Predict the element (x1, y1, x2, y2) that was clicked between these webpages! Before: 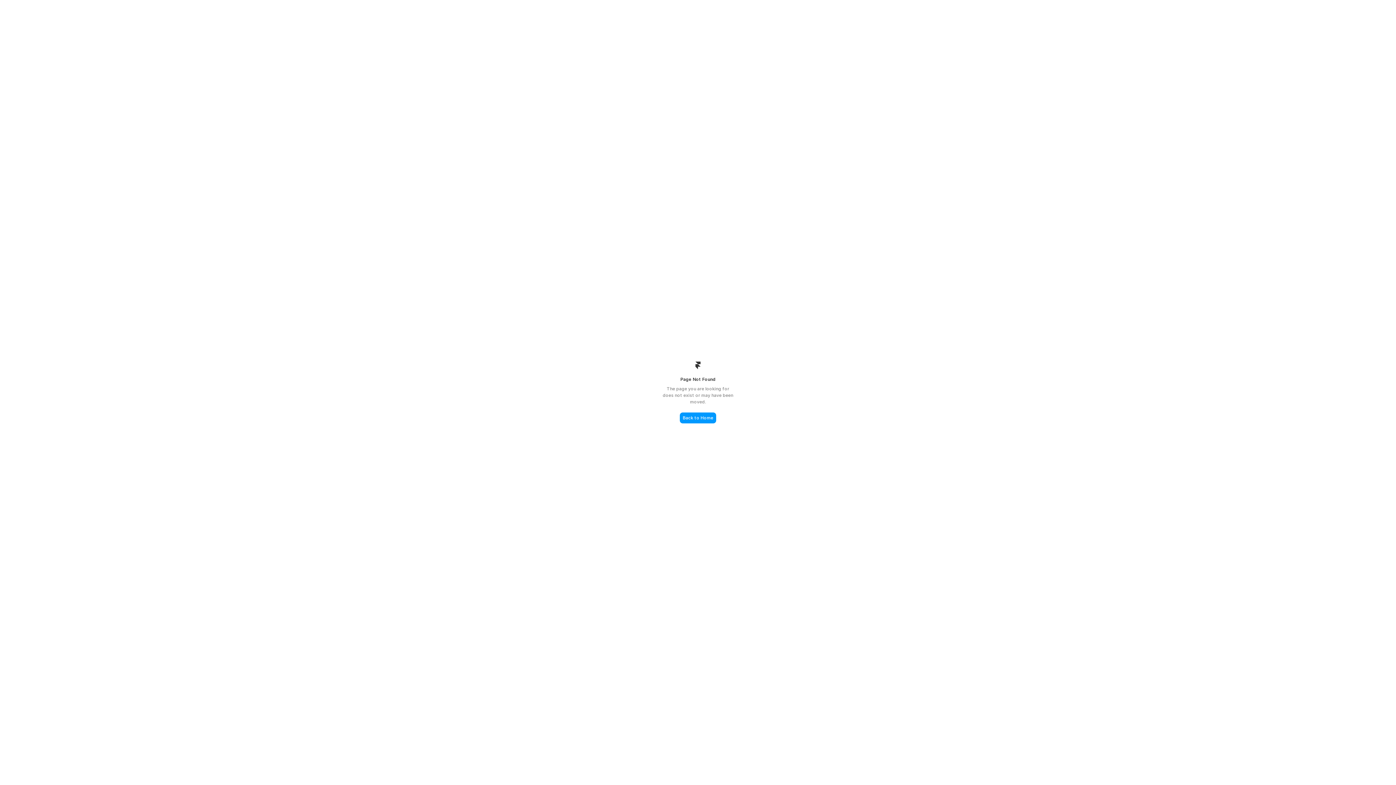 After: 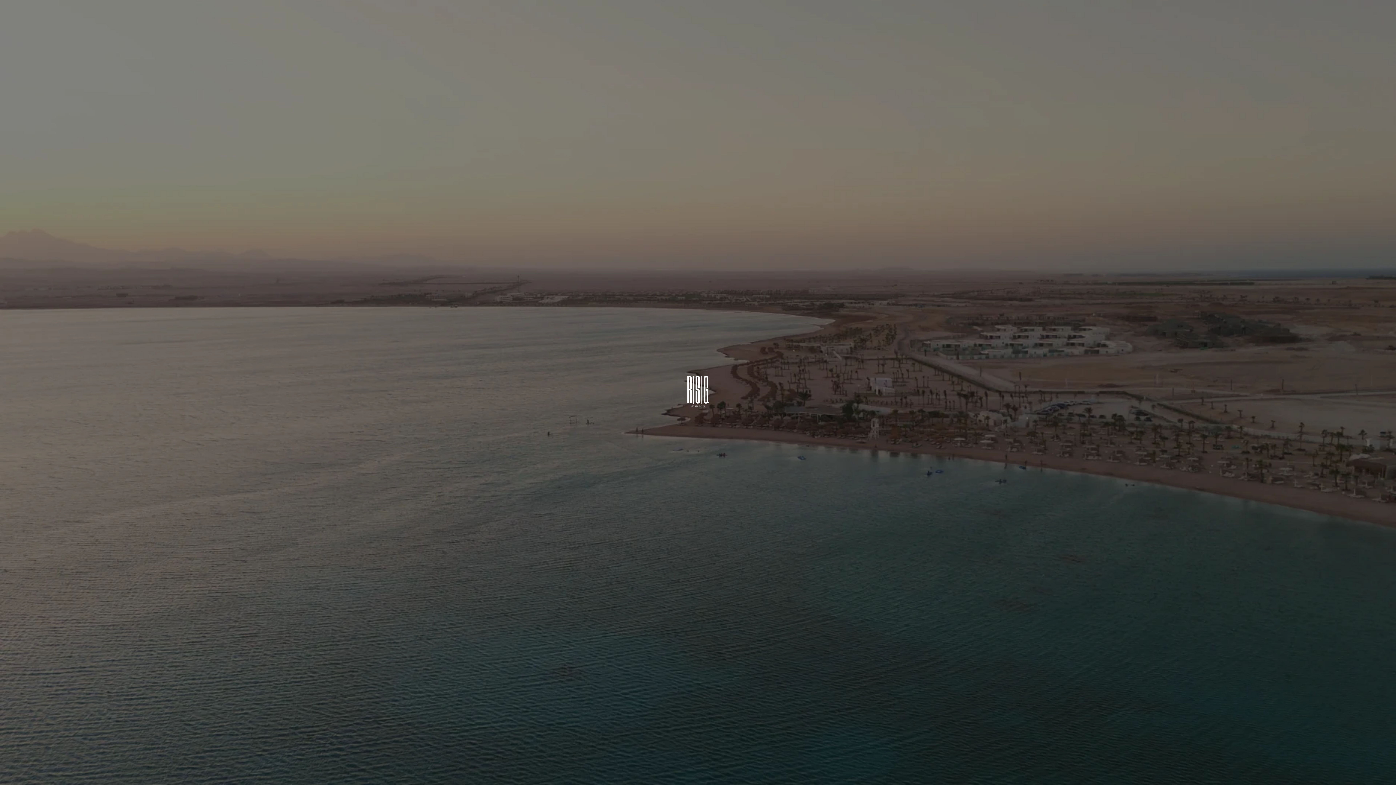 Action: label: Back to Home bbox: (680, 412, 716, 423)